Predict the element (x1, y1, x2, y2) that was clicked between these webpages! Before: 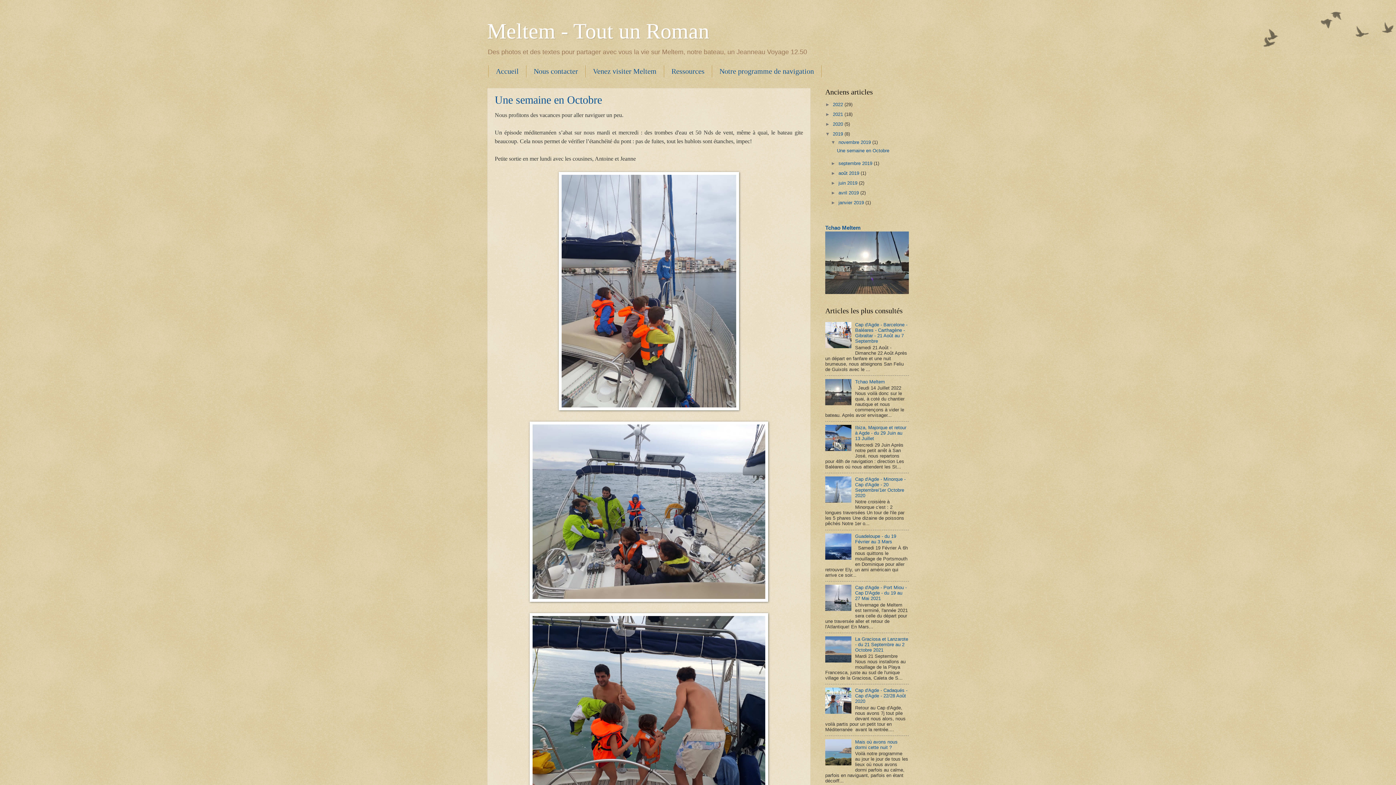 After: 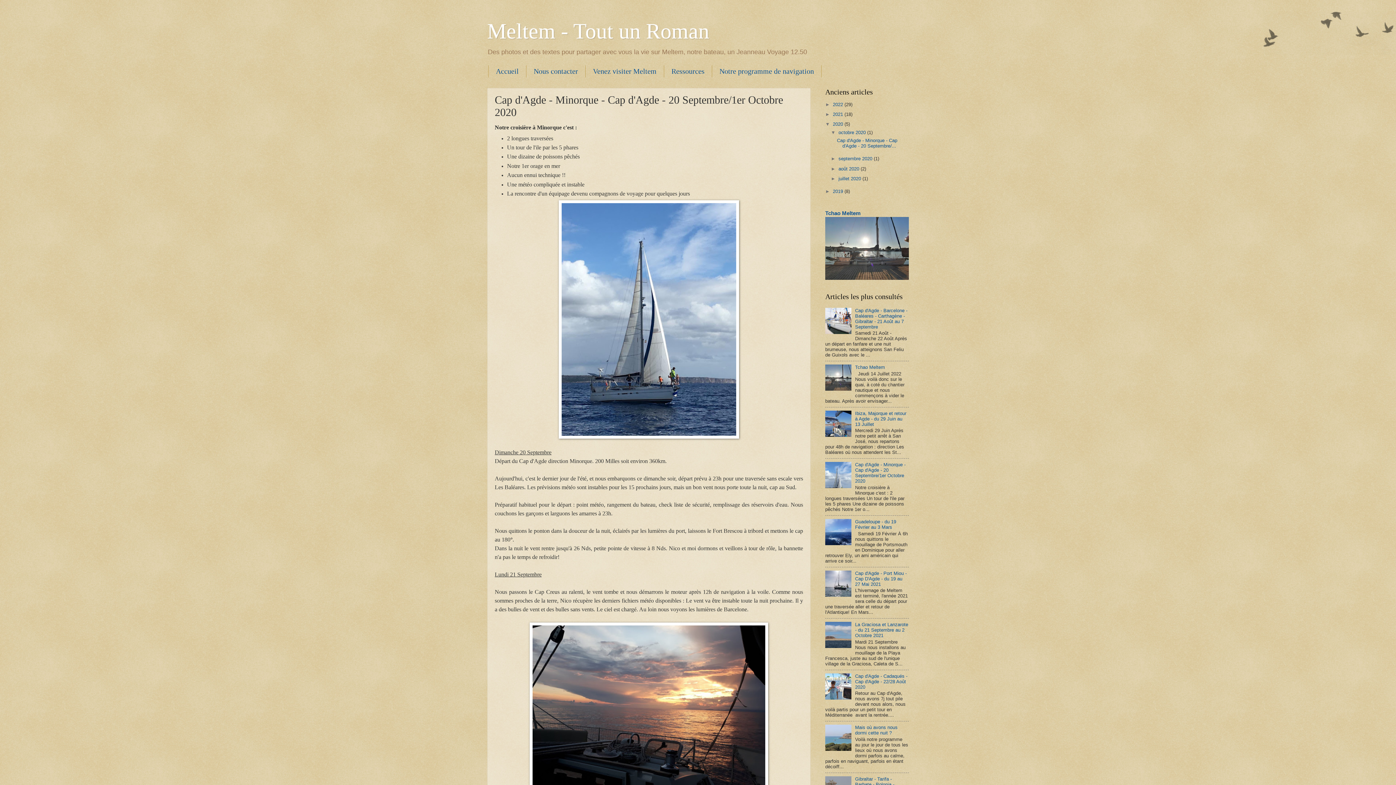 Action: label: Cap d'Agde - Minorque - Cap d'Agde - 20 Septembre/1er Octobre 2020 bbox: (855, 476, 905, 498)